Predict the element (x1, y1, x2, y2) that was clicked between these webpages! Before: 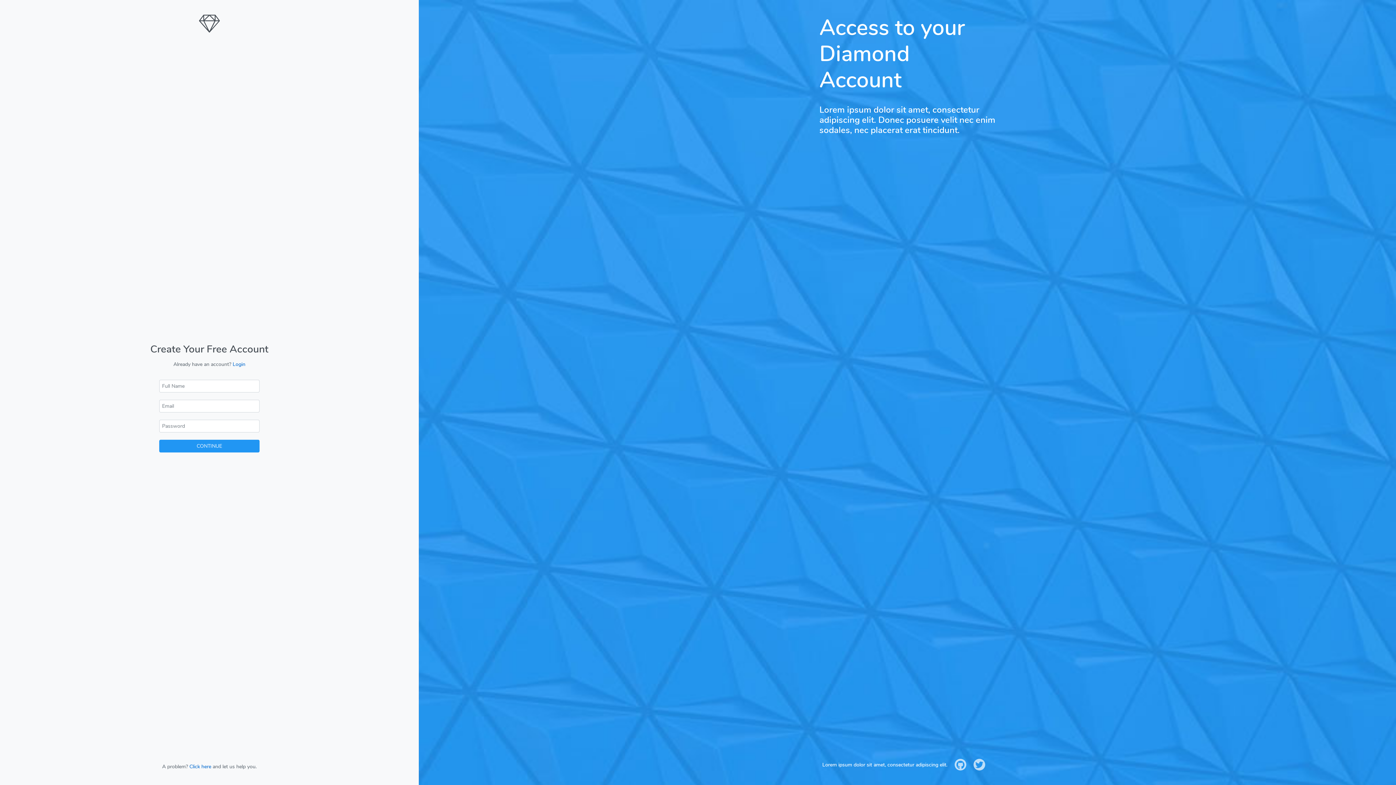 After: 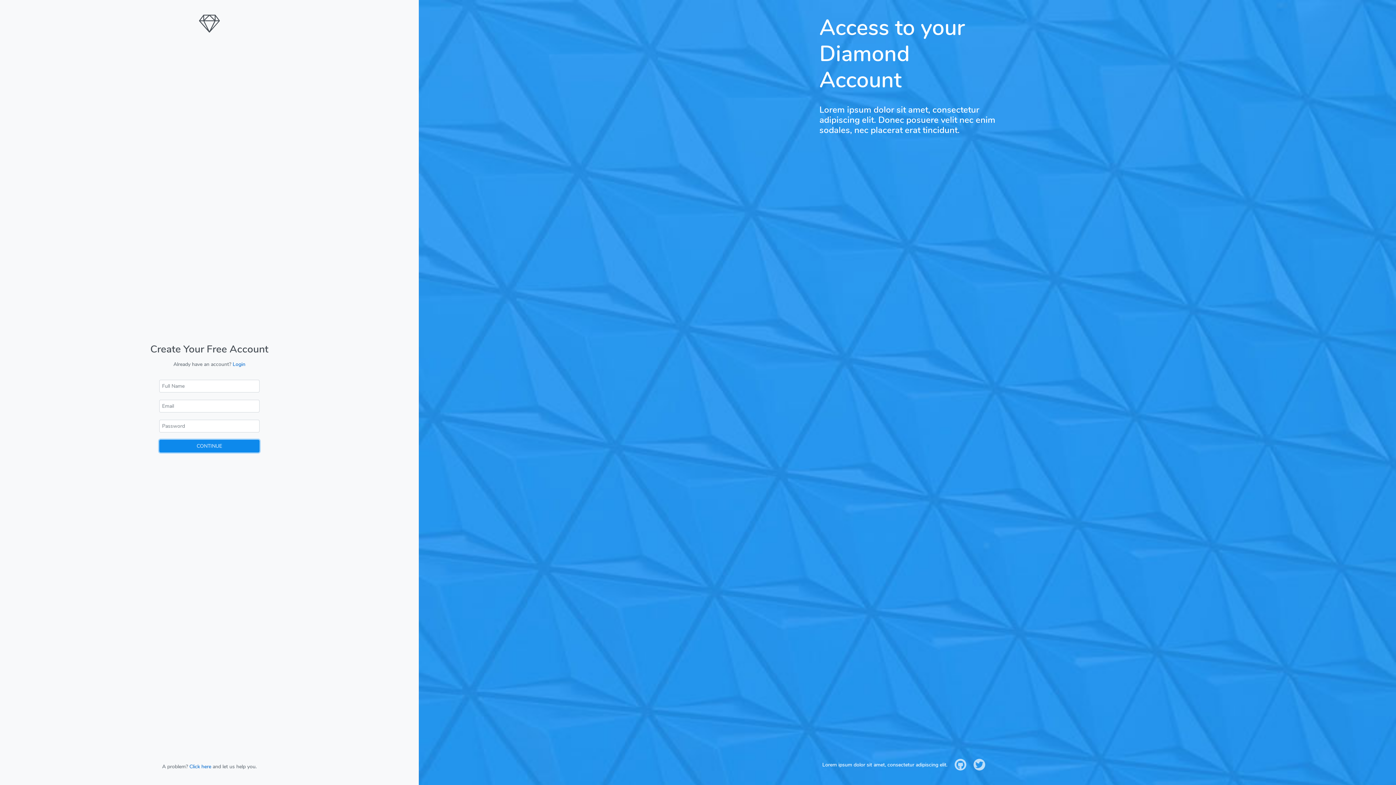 Action: label: CONTINUE bbox: (159, 439, 259, 452)